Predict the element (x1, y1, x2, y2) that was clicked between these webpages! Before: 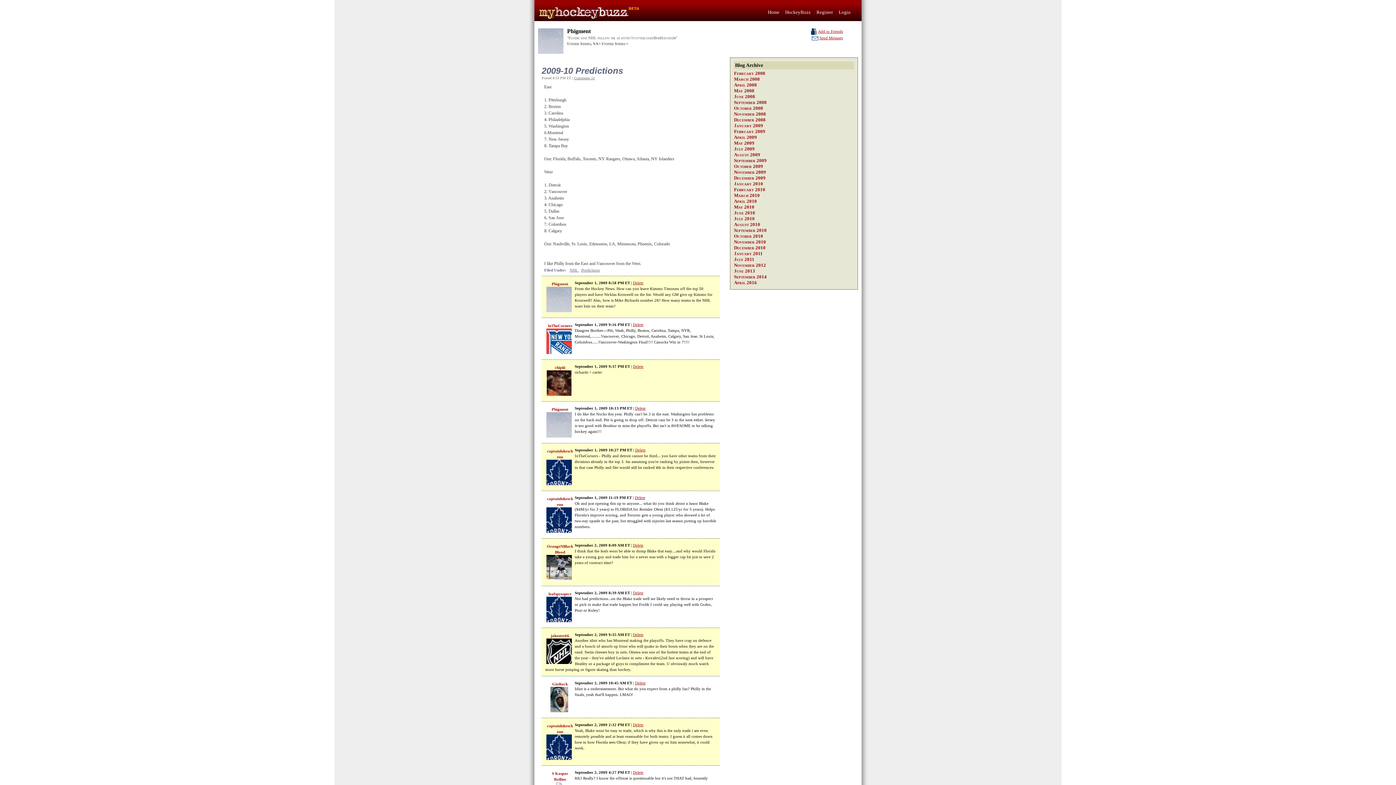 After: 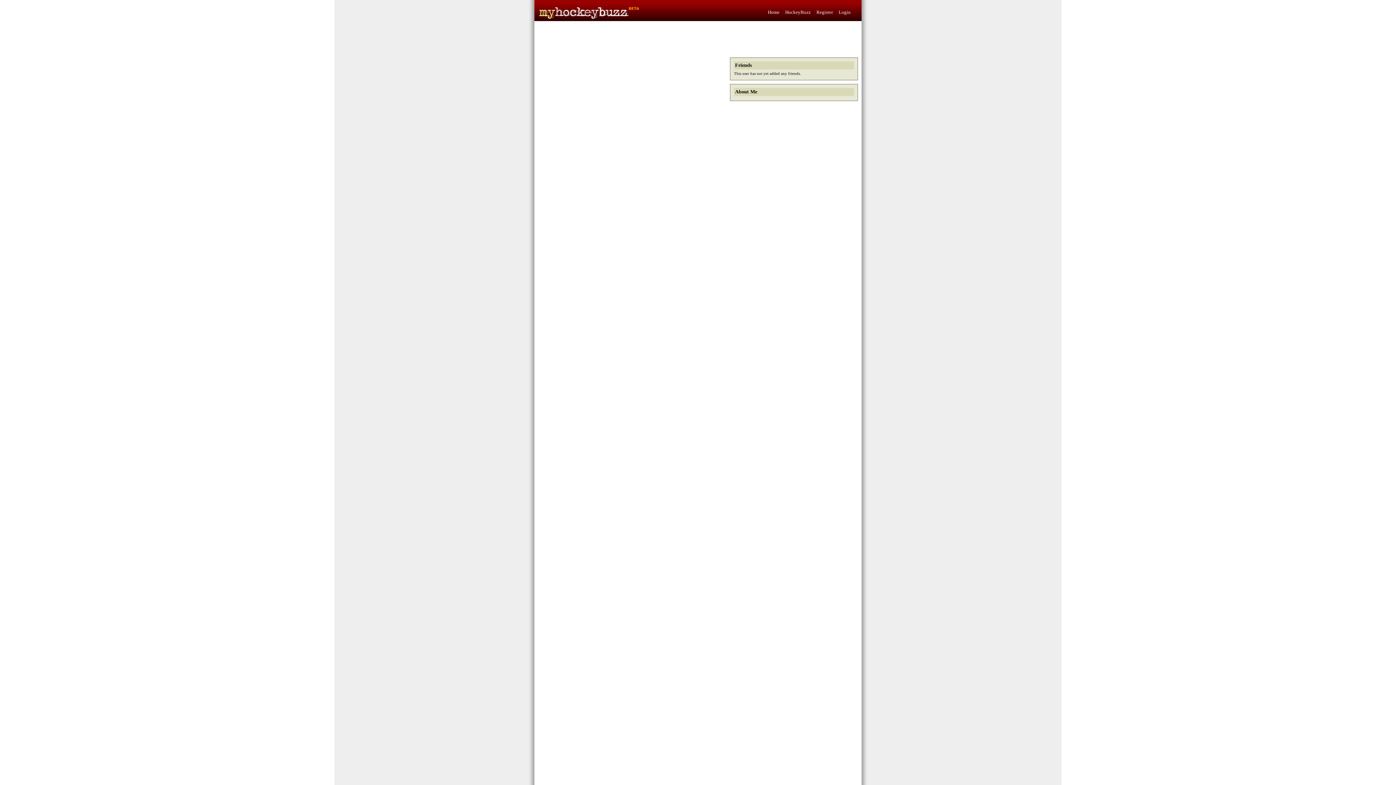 Action: label: GioRock bbox: (552, 682, 568, 686)